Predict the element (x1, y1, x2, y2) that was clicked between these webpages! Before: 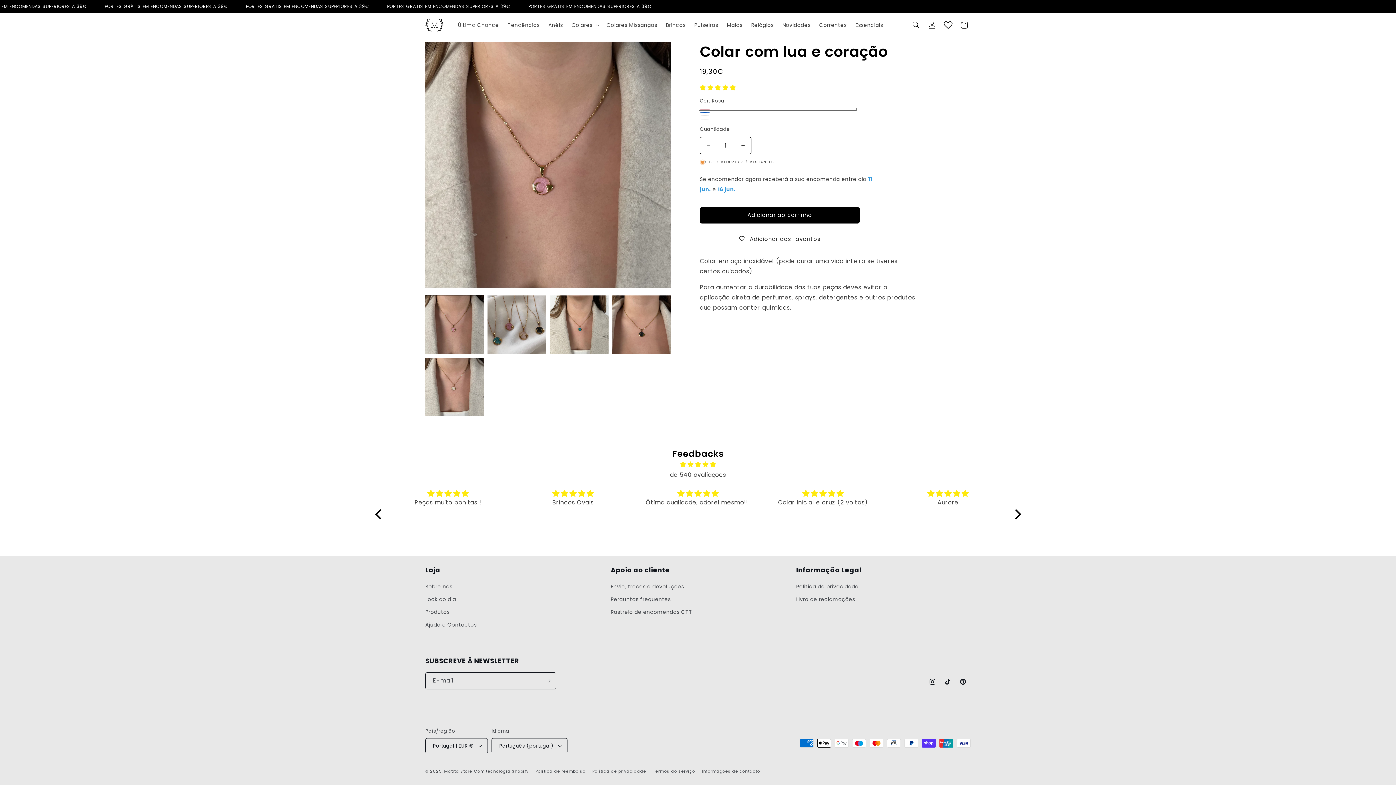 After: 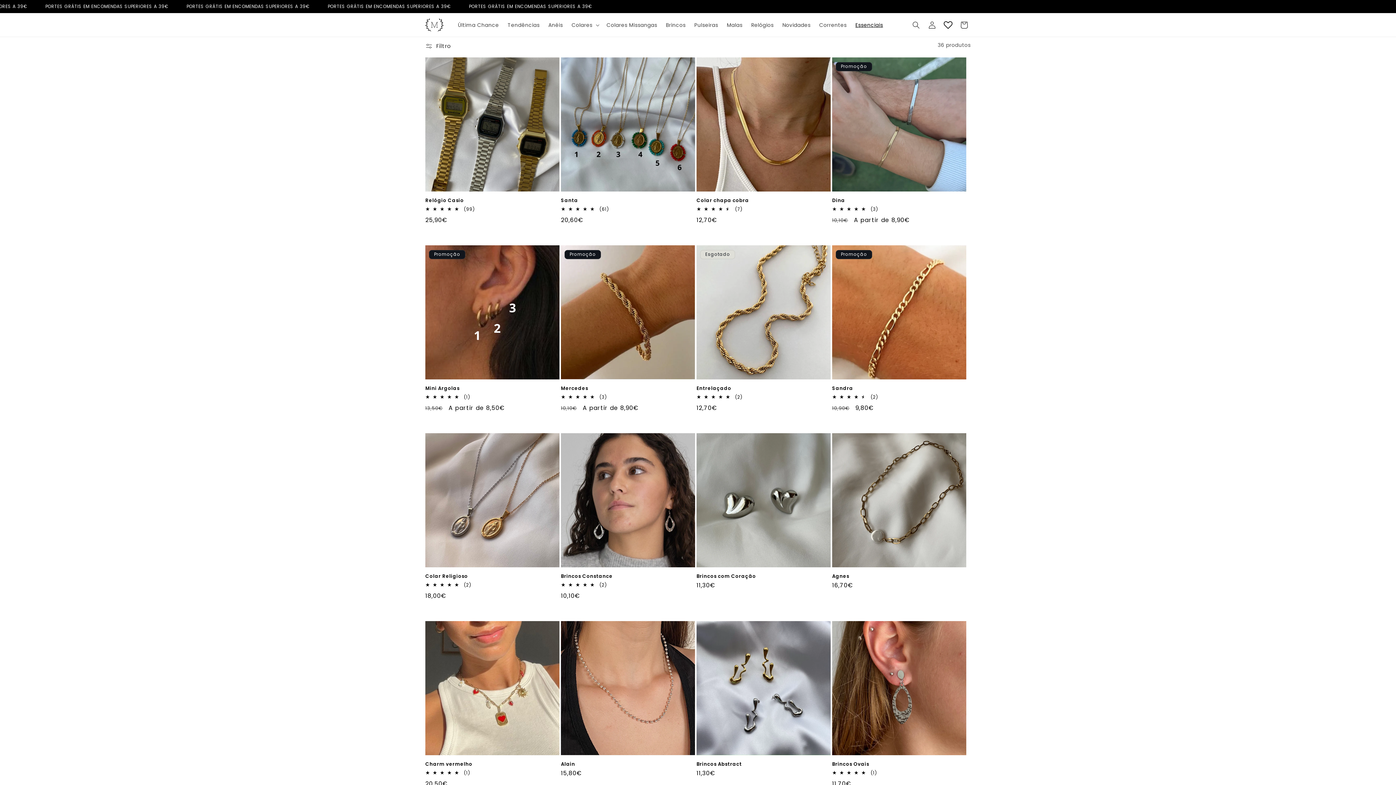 Action: label: Essenciais bbox: (851, 17, 887, 32)